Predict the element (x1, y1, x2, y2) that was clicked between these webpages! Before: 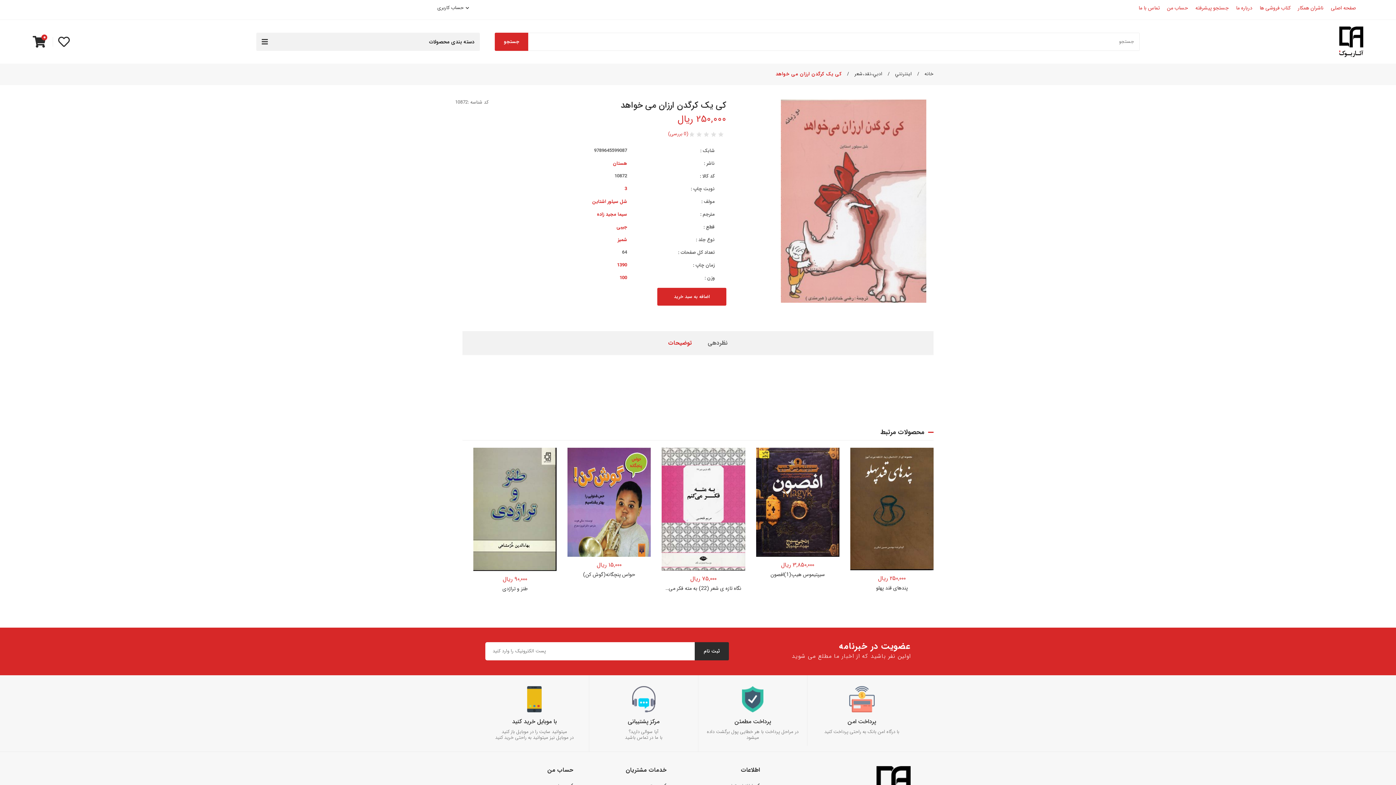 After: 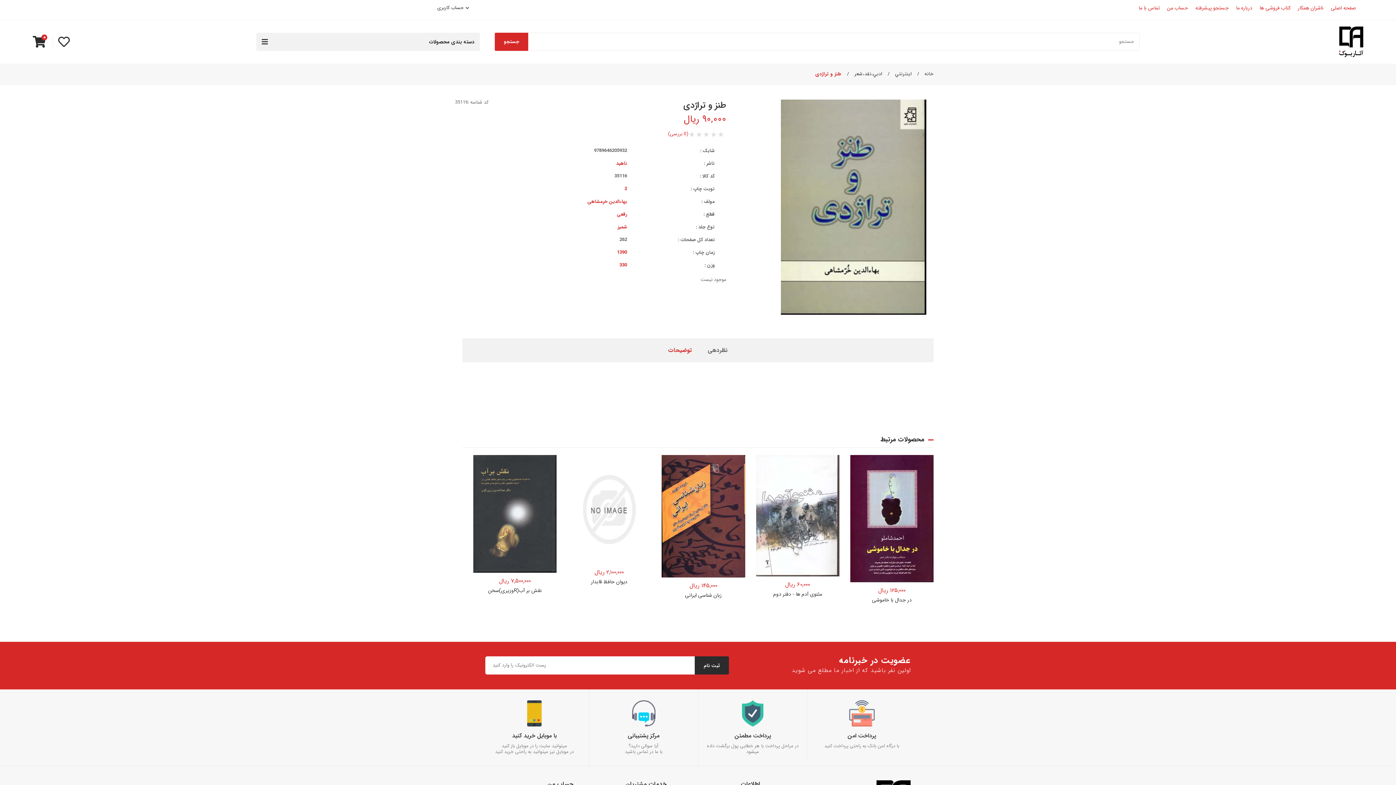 Action: bbox: (473, 447, 556, 571)